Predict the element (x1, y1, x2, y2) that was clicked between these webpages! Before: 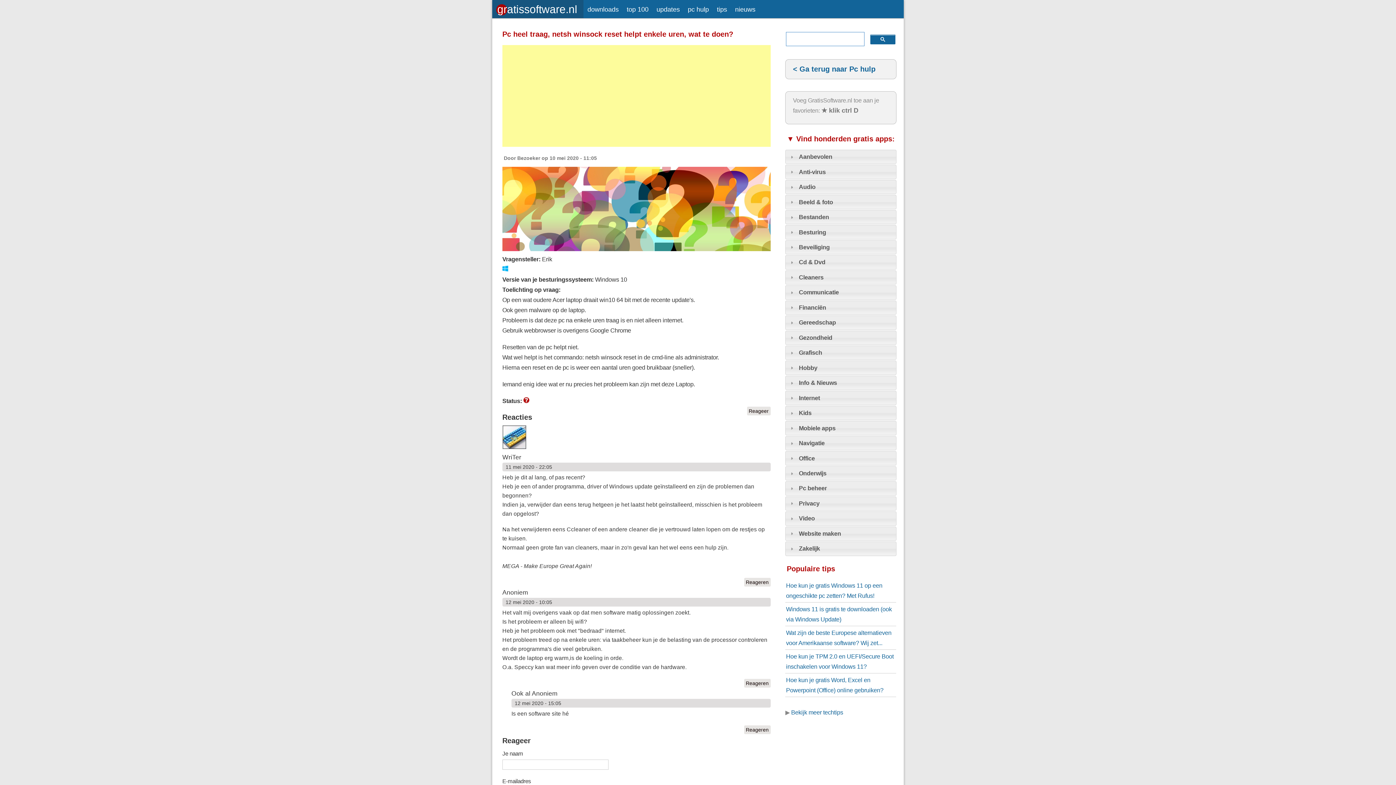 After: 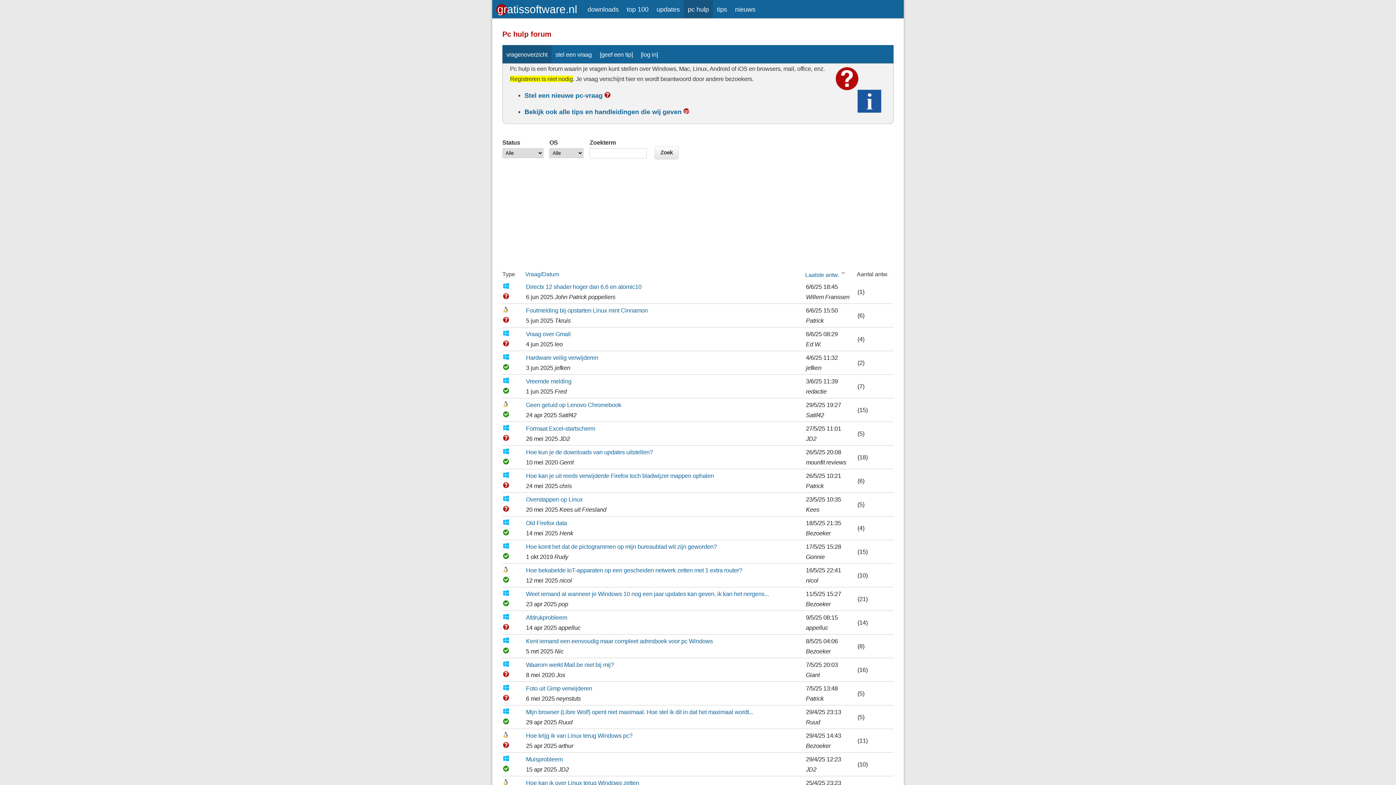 Action: label: pc hulp bbox: (684, 0, 713, 14)